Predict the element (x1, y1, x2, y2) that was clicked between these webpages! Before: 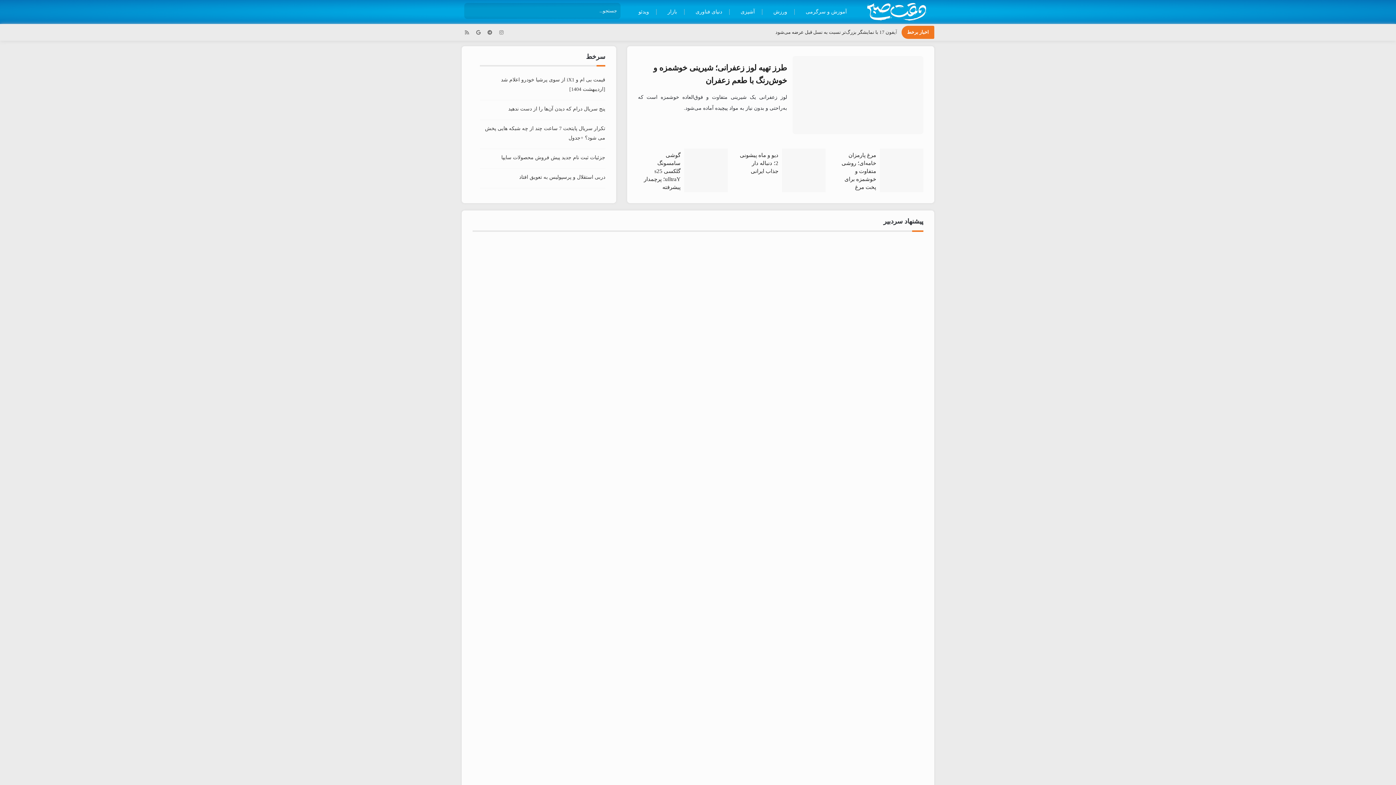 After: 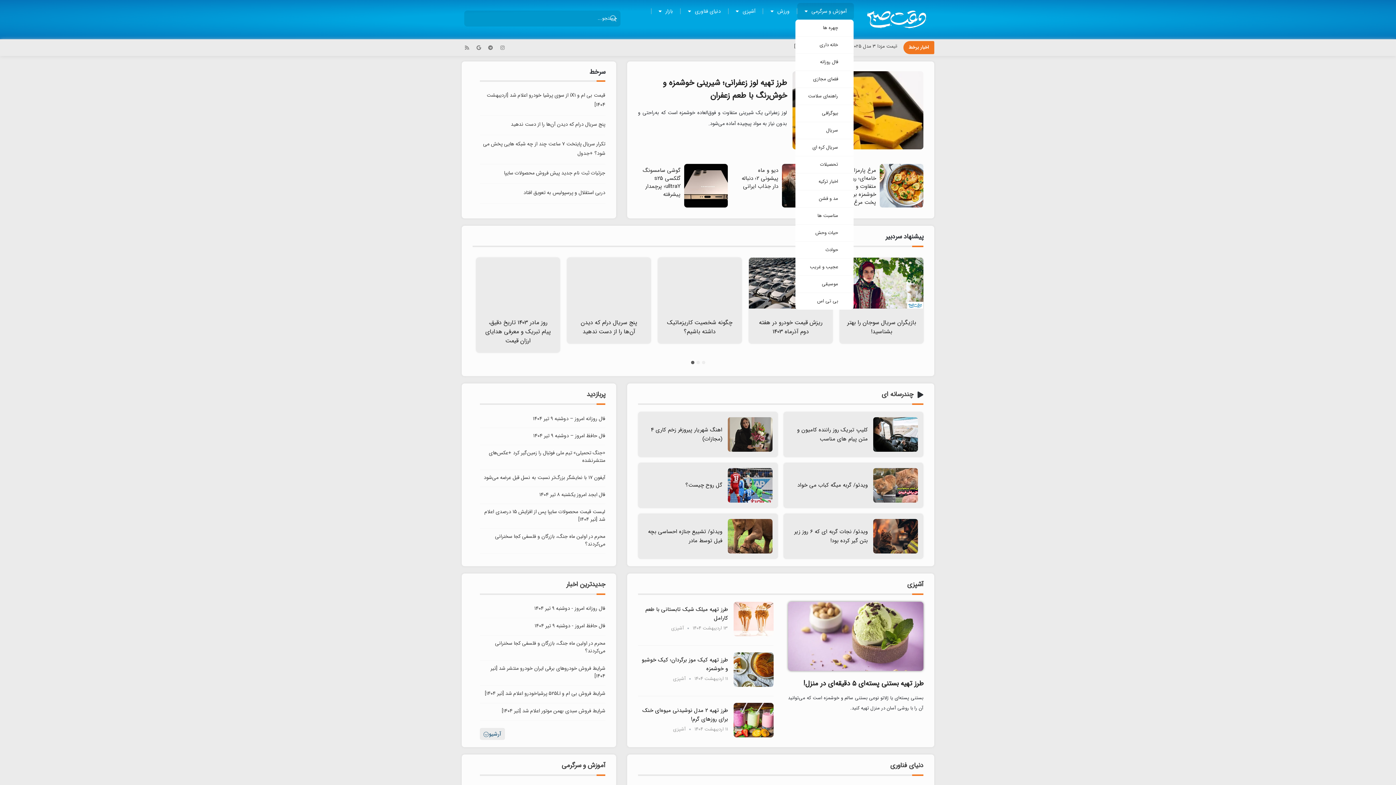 Action: bbox: (795, 3, 854, 20) label: آموزش و سرگرمی